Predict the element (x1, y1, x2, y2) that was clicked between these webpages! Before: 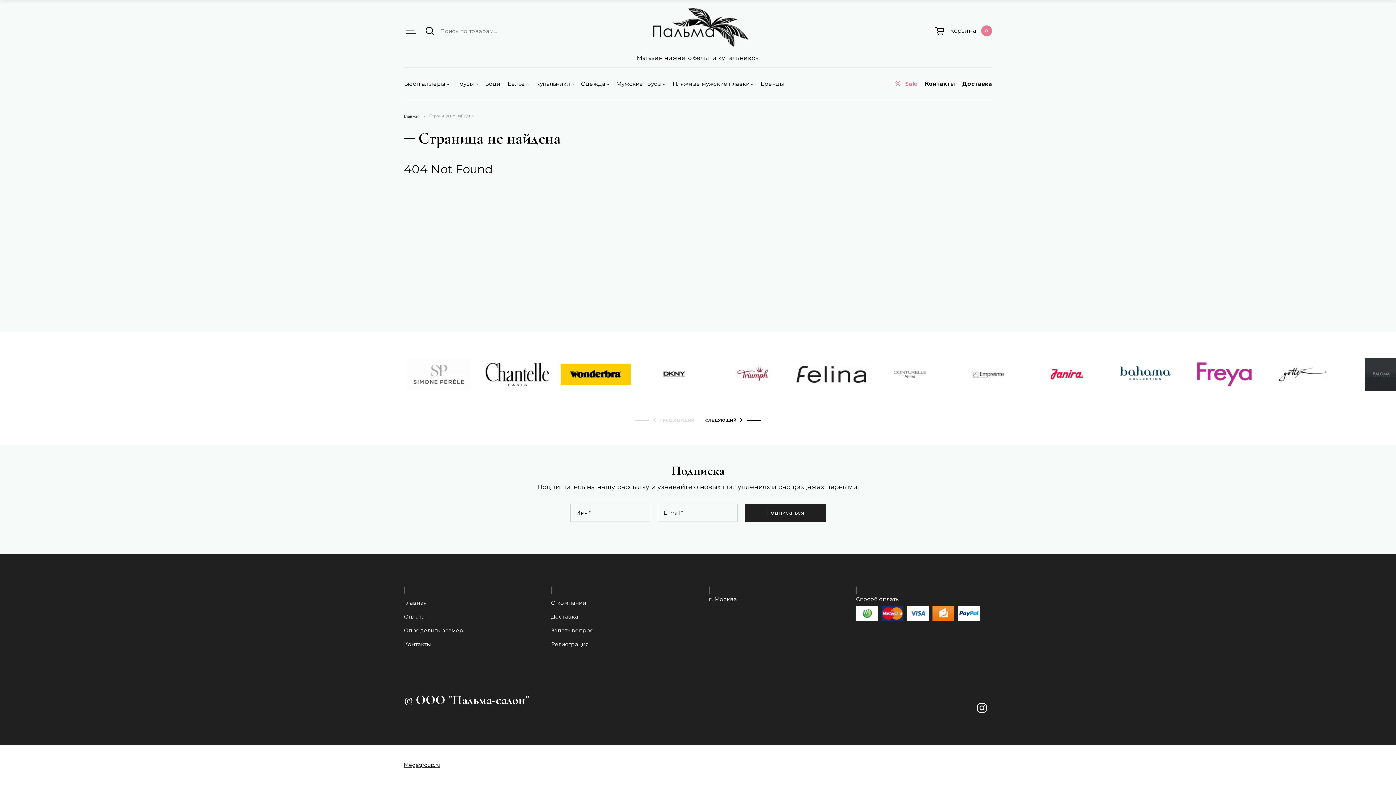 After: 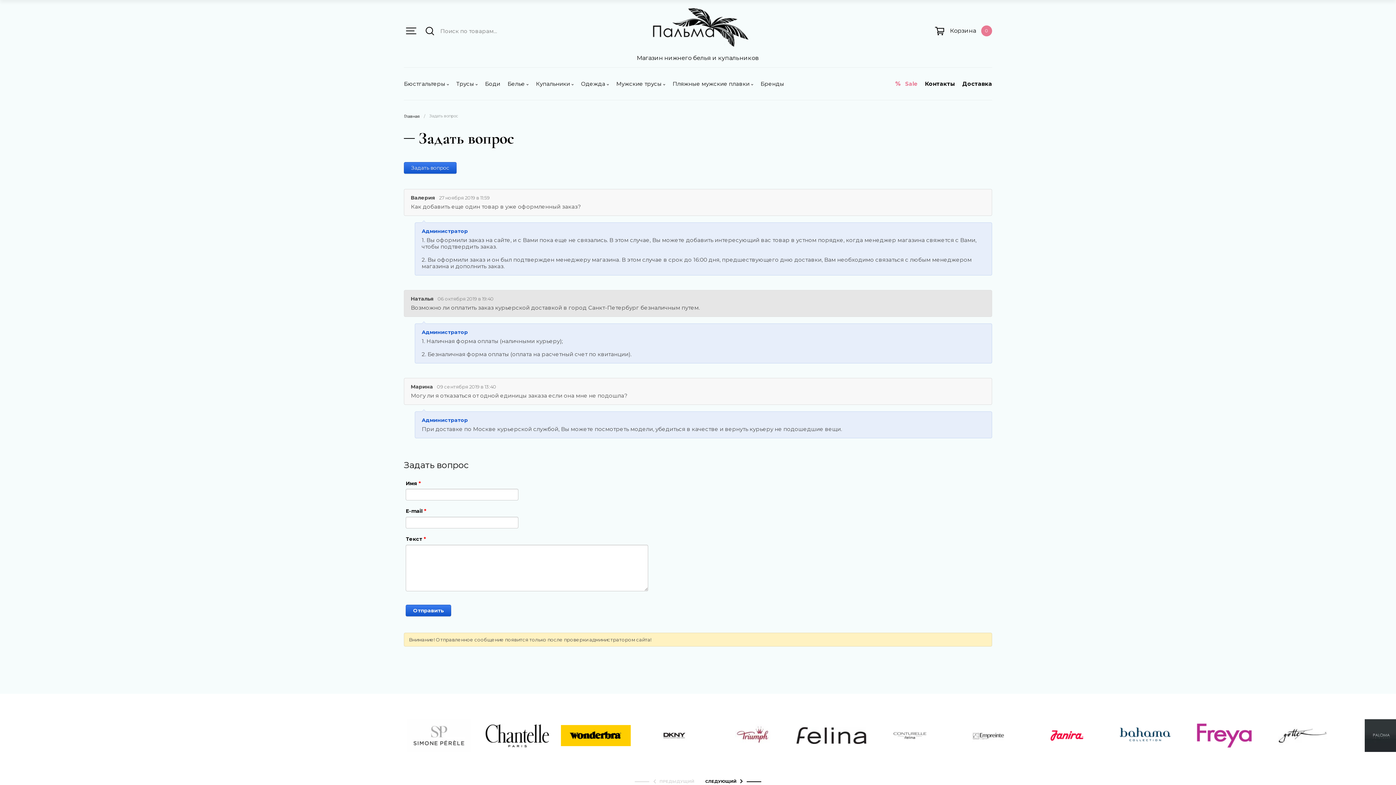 Action: bbox: (551, 624, 593, 637) label: Задать вопрос